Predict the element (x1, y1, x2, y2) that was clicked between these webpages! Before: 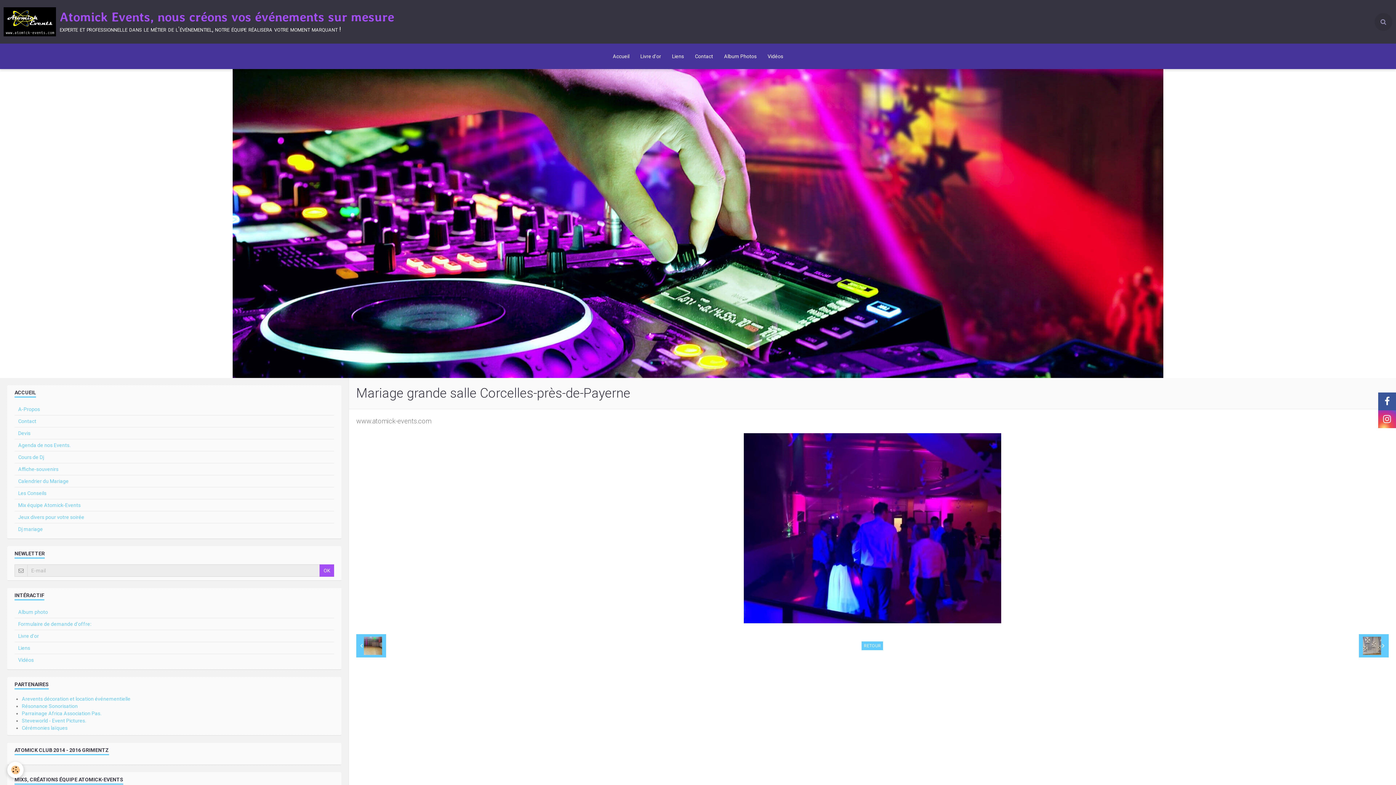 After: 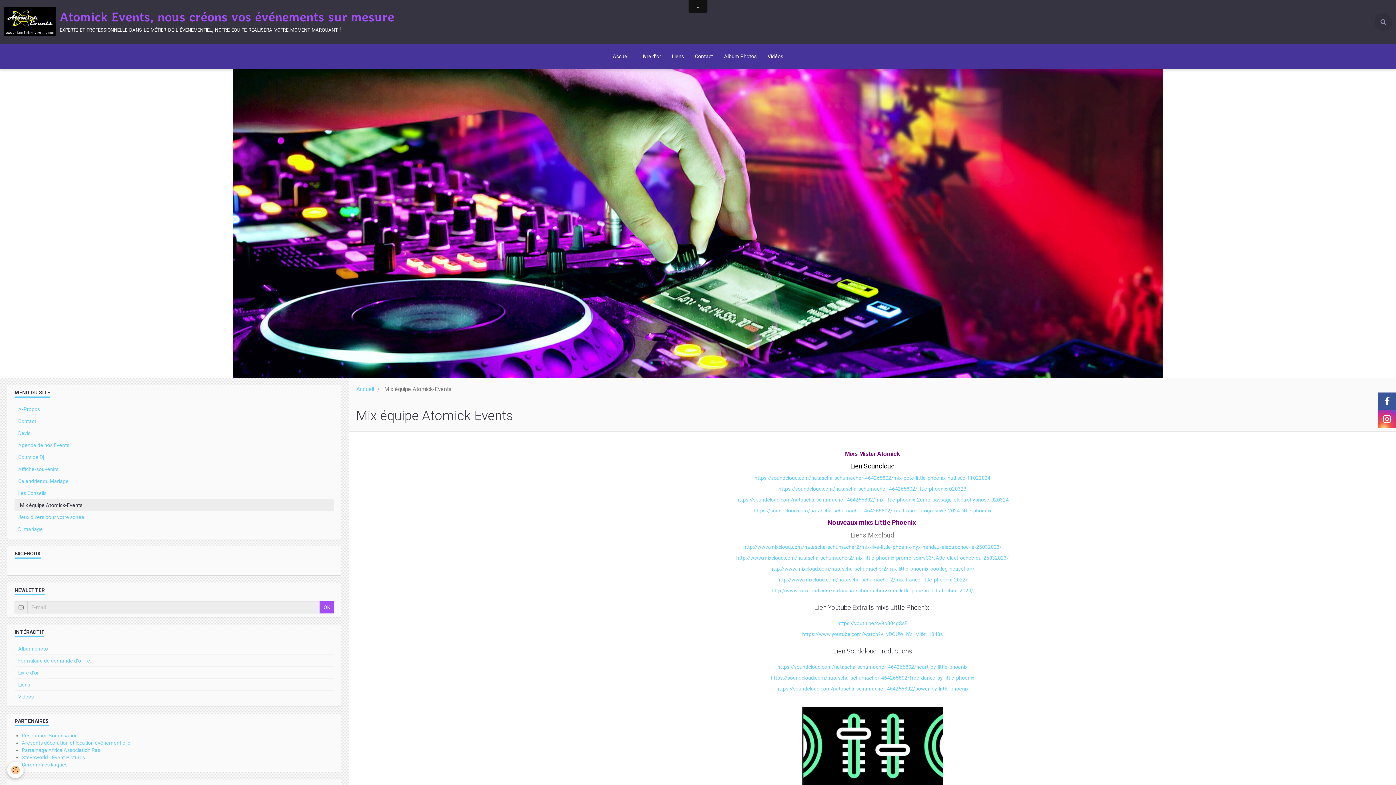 Action: bbox: (14, 499, 334, 511) label: Mix équipe Atomick-Events